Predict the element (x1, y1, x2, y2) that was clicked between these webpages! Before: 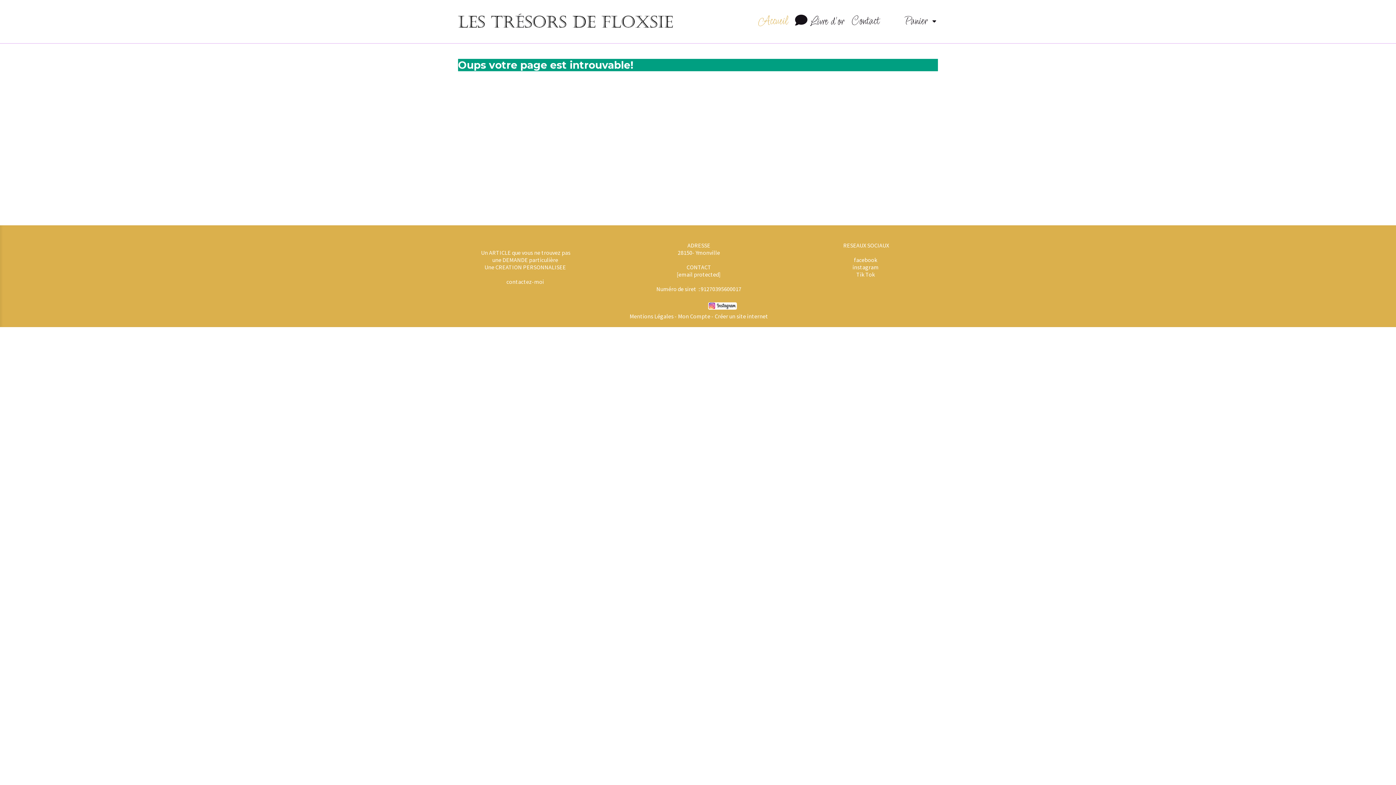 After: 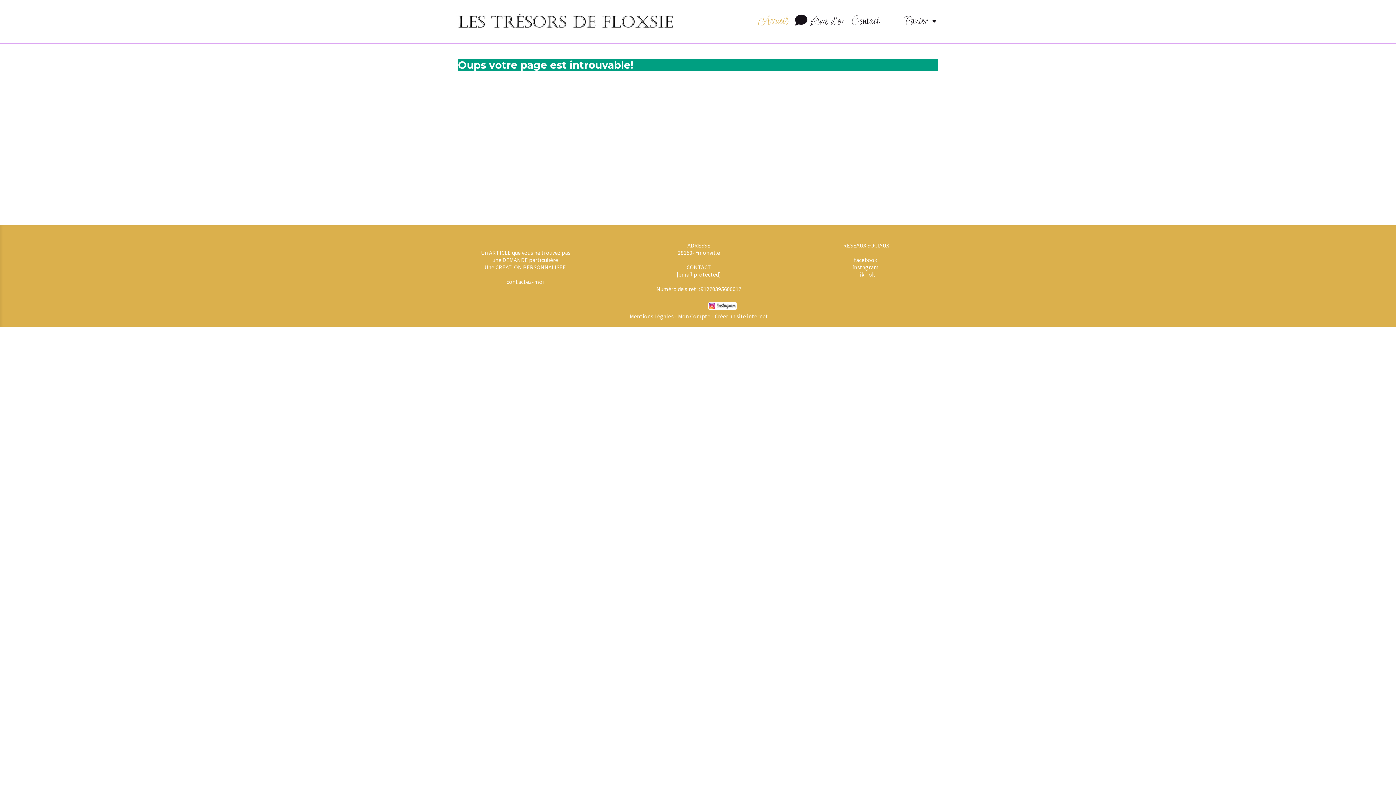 Action: bbox: (708, 301, 737, 309)